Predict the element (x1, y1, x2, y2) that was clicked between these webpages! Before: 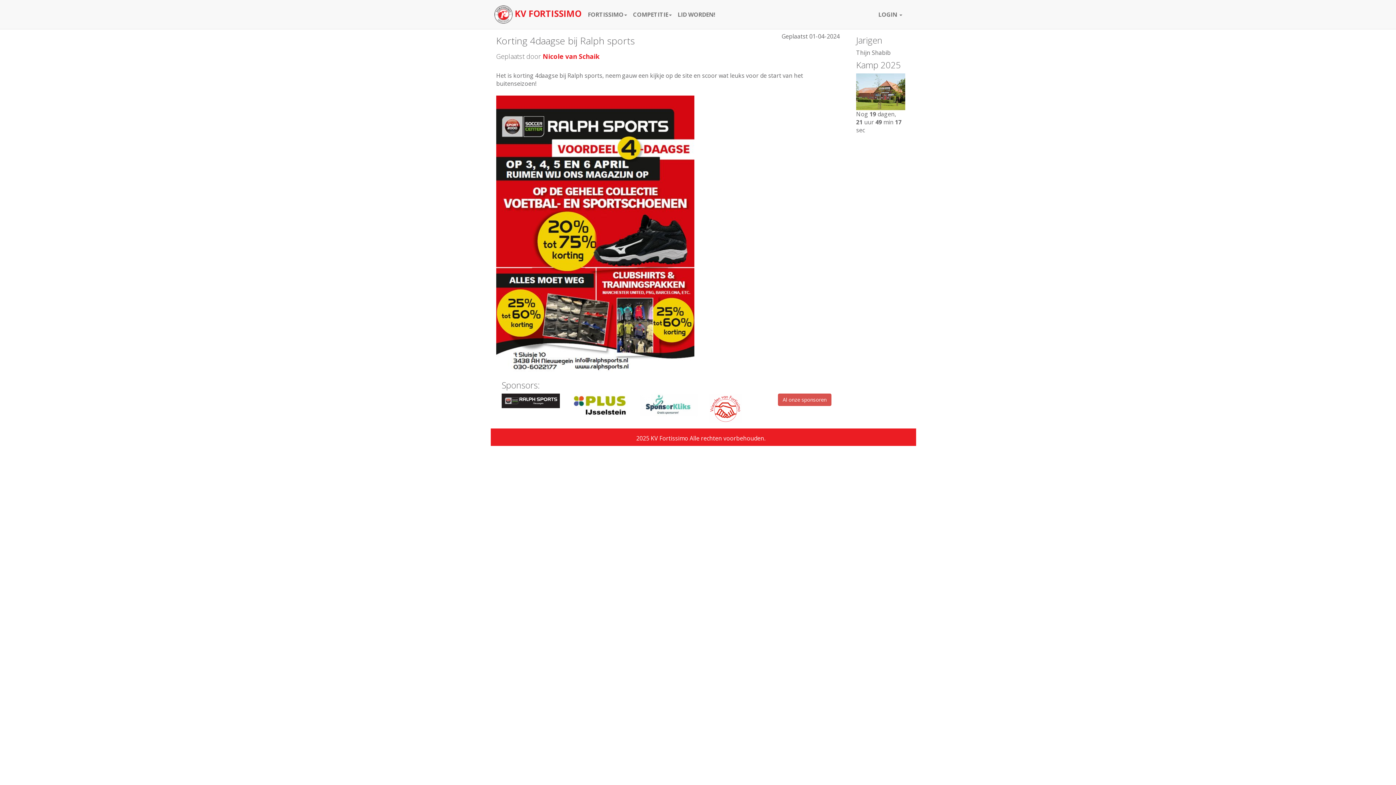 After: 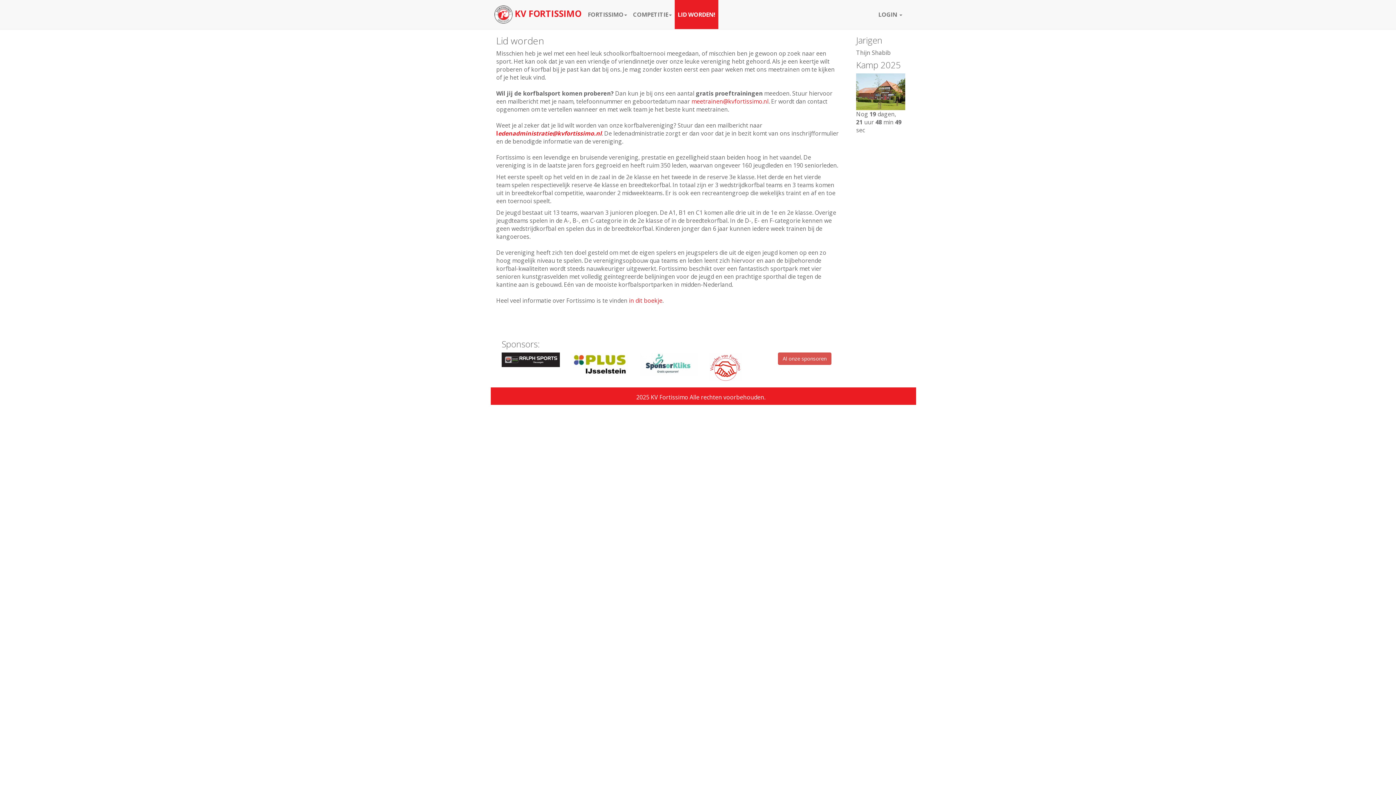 Action: bbox: (674, 0, 718, 29) label: LID WORDEN!